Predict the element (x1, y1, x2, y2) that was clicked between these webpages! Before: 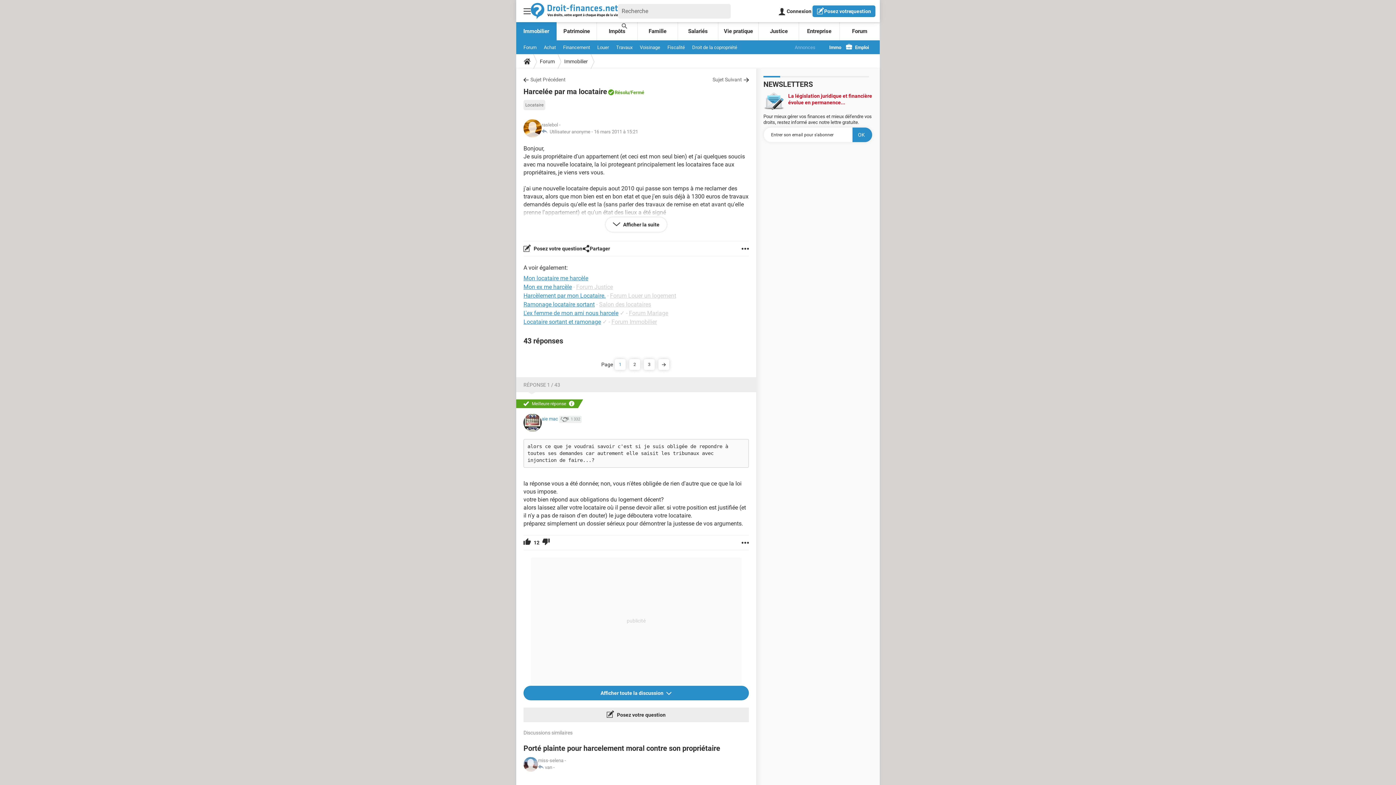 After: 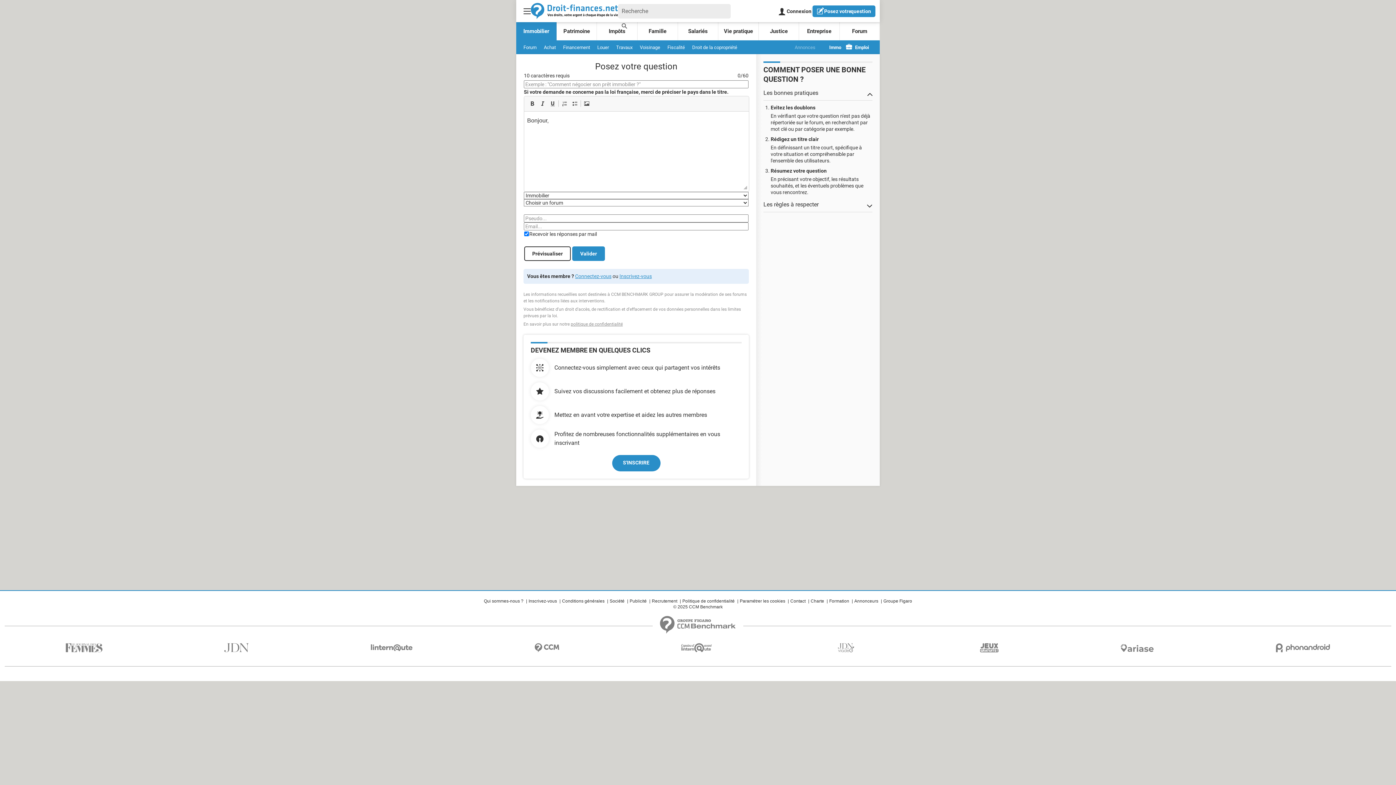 Action: label:  Posez votre question bbox: (606, 707, 665, 722)